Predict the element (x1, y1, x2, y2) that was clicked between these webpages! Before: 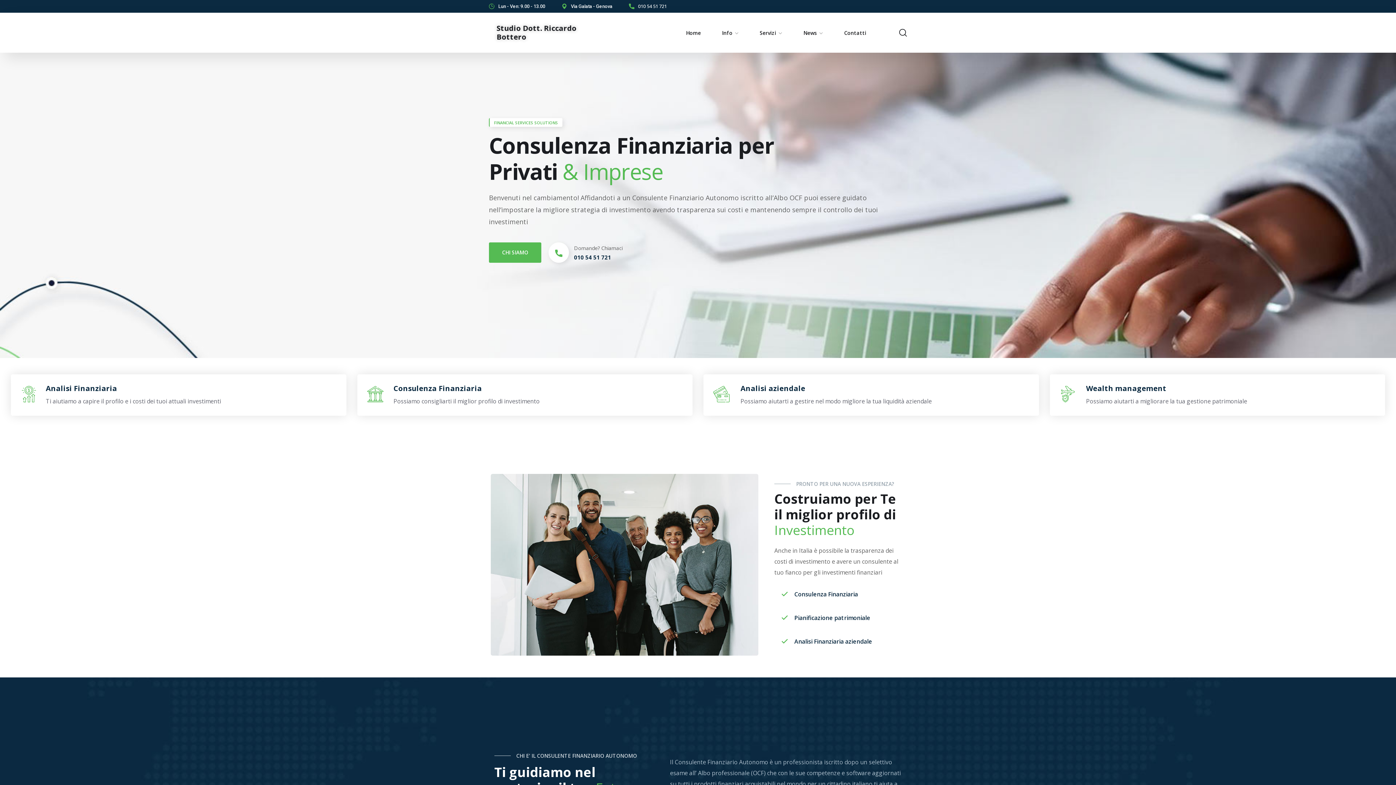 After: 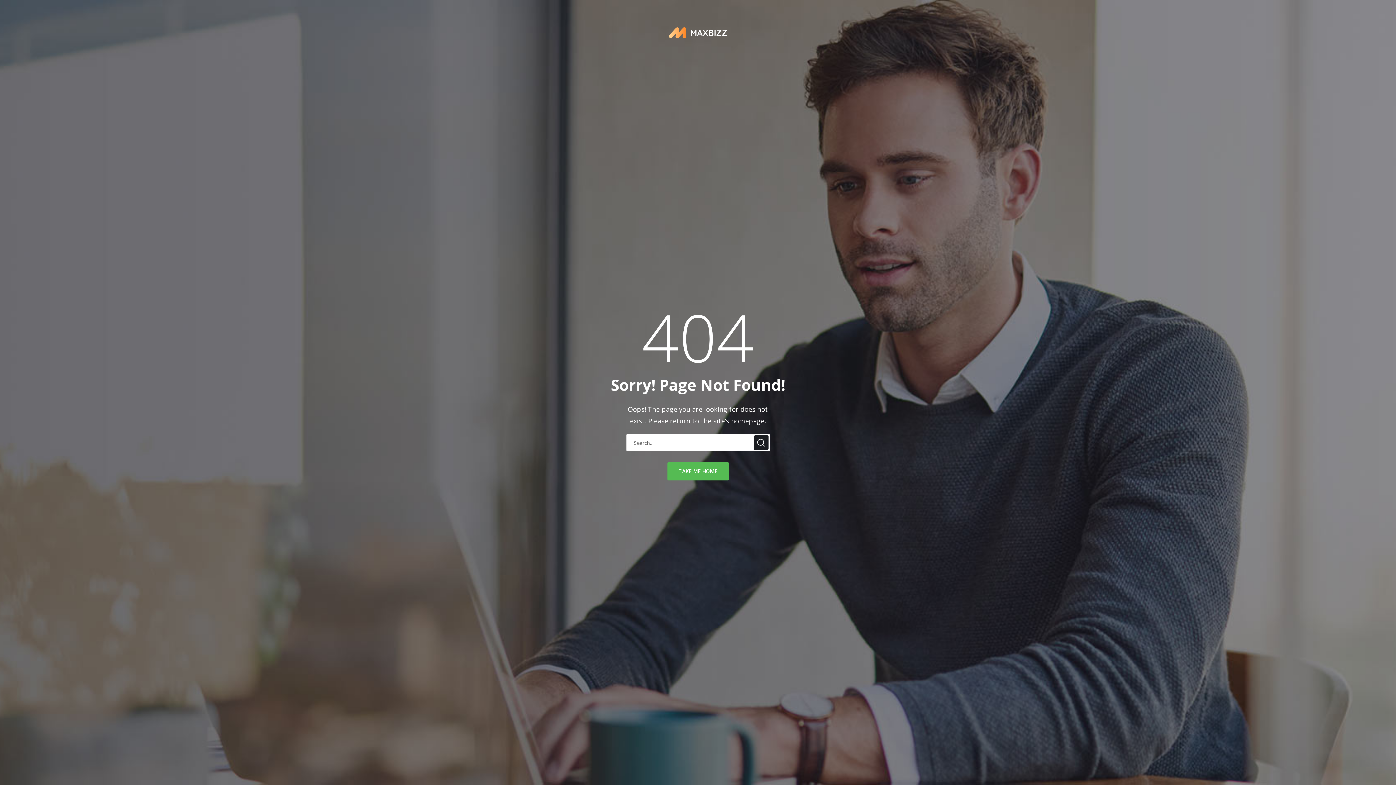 Action: label: Servizi bbox: (759, 22, 782, 42)